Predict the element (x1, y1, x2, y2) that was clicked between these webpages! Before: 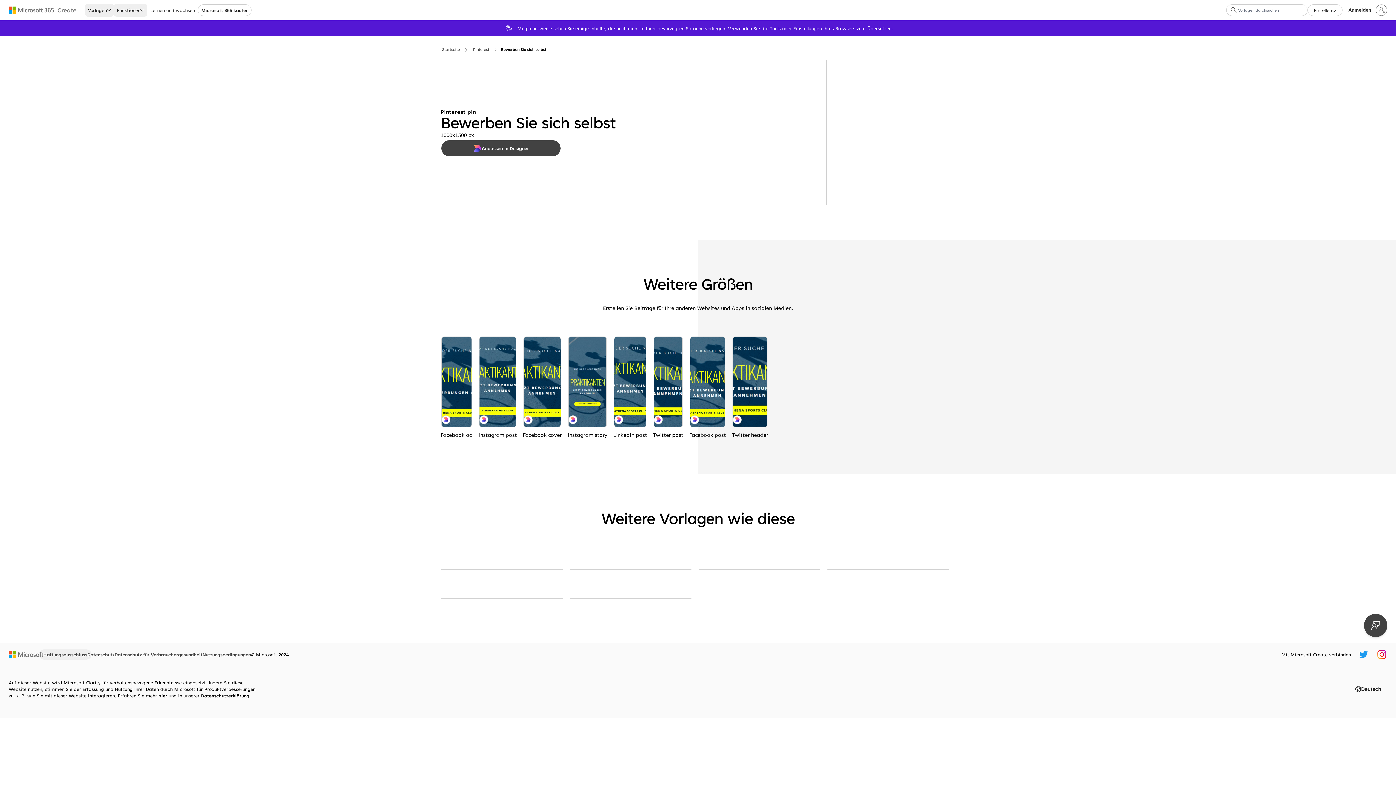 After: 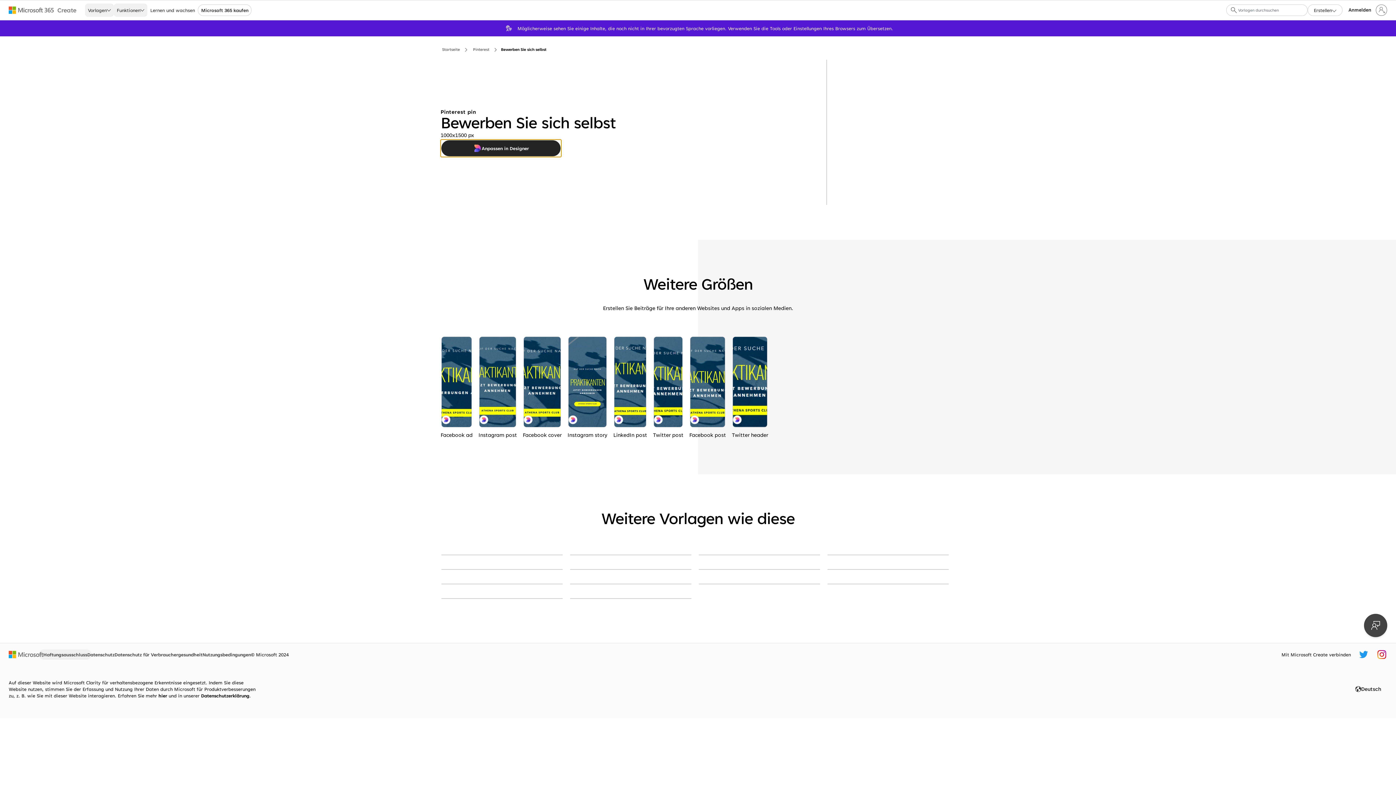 Action: label: Anpassen in Designer bbox: (440, 139, 561, 157)